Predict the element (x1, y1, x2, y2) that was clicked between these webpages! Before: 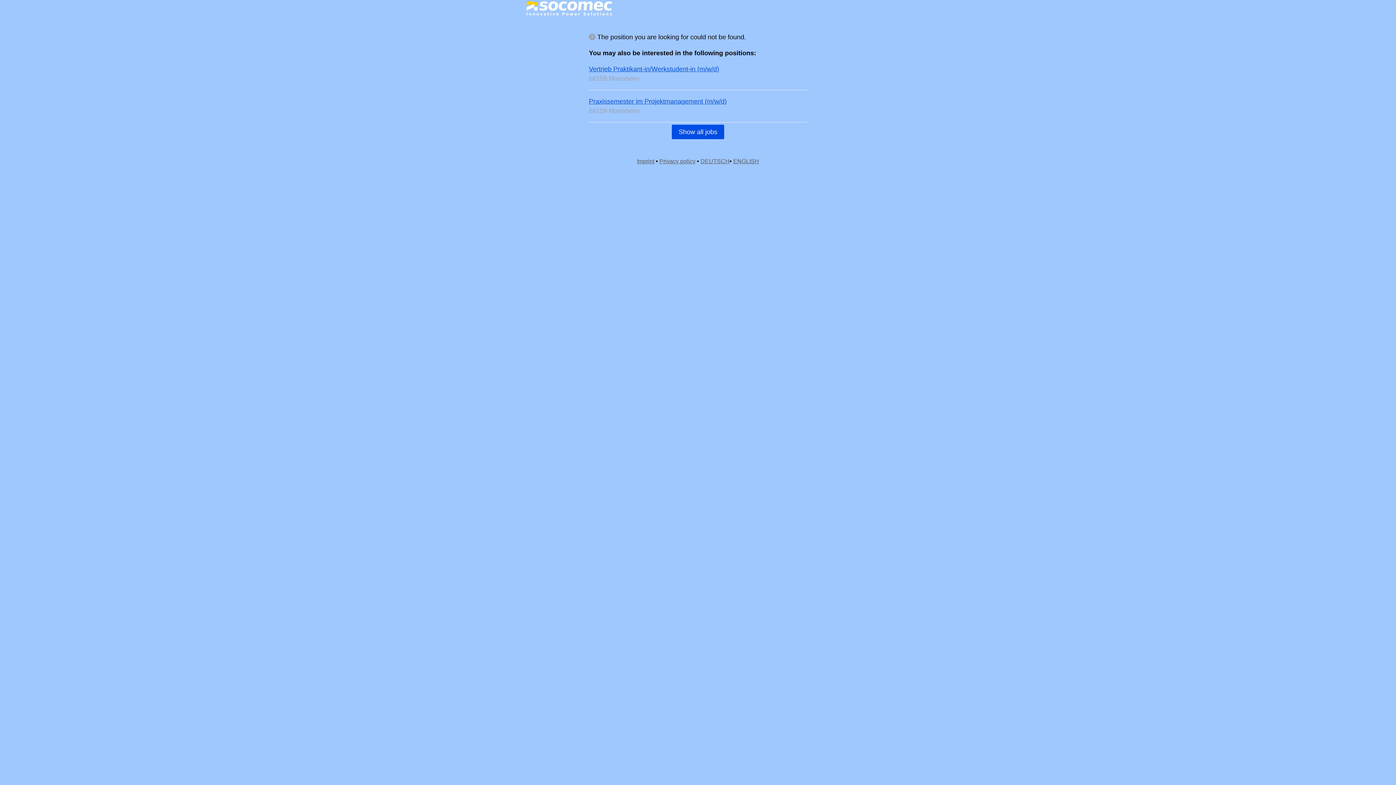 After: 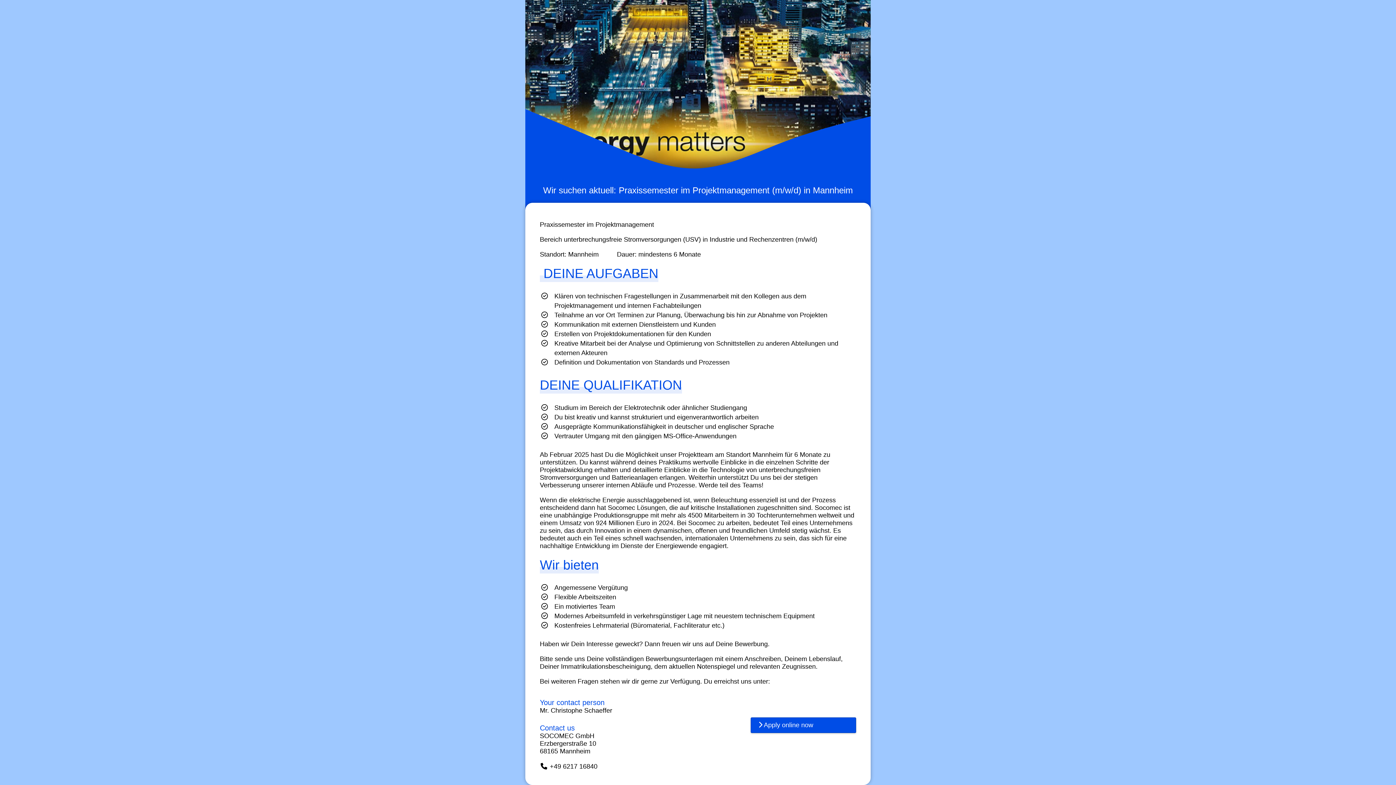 Action: label: Praxissemester im Projektmanagement (m/w/d) bbox: (589, 97, 726, 105)